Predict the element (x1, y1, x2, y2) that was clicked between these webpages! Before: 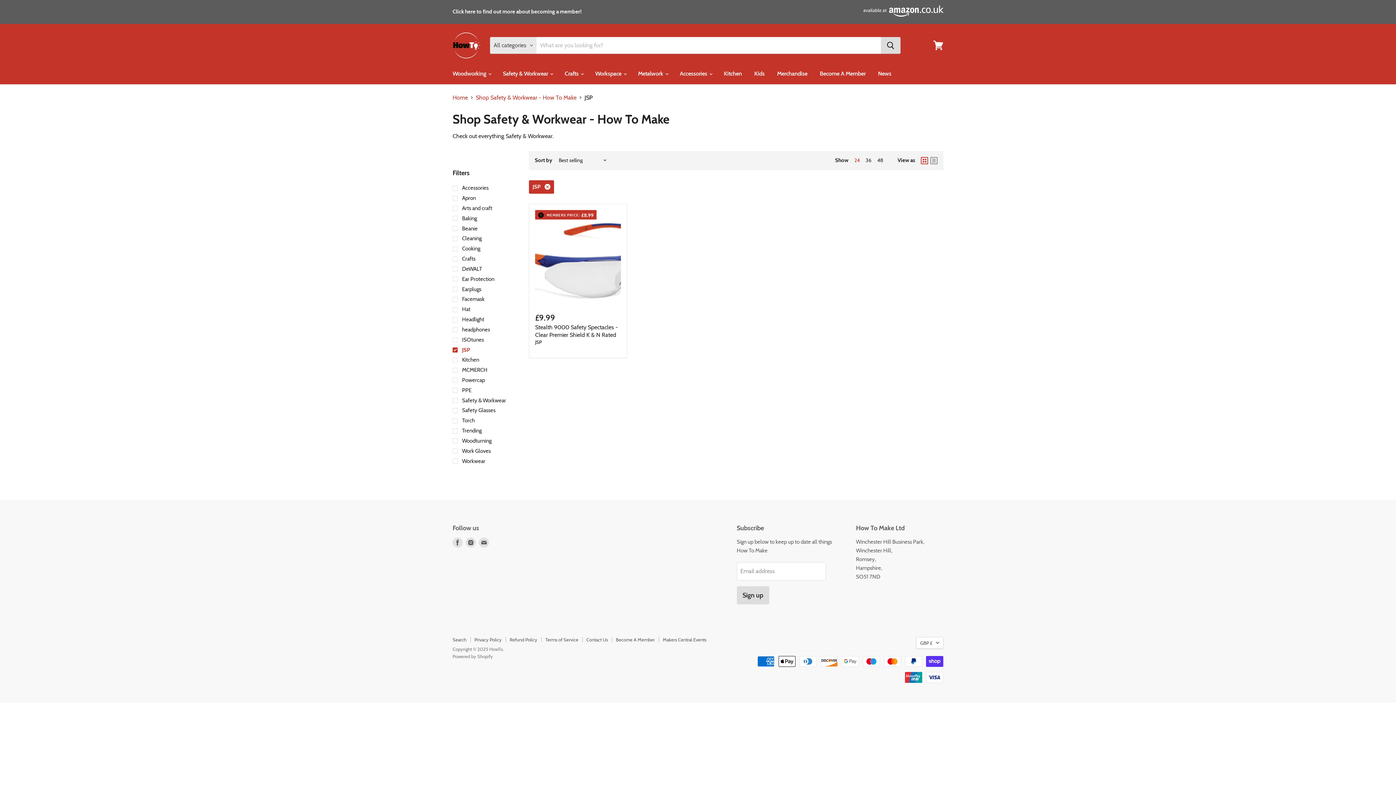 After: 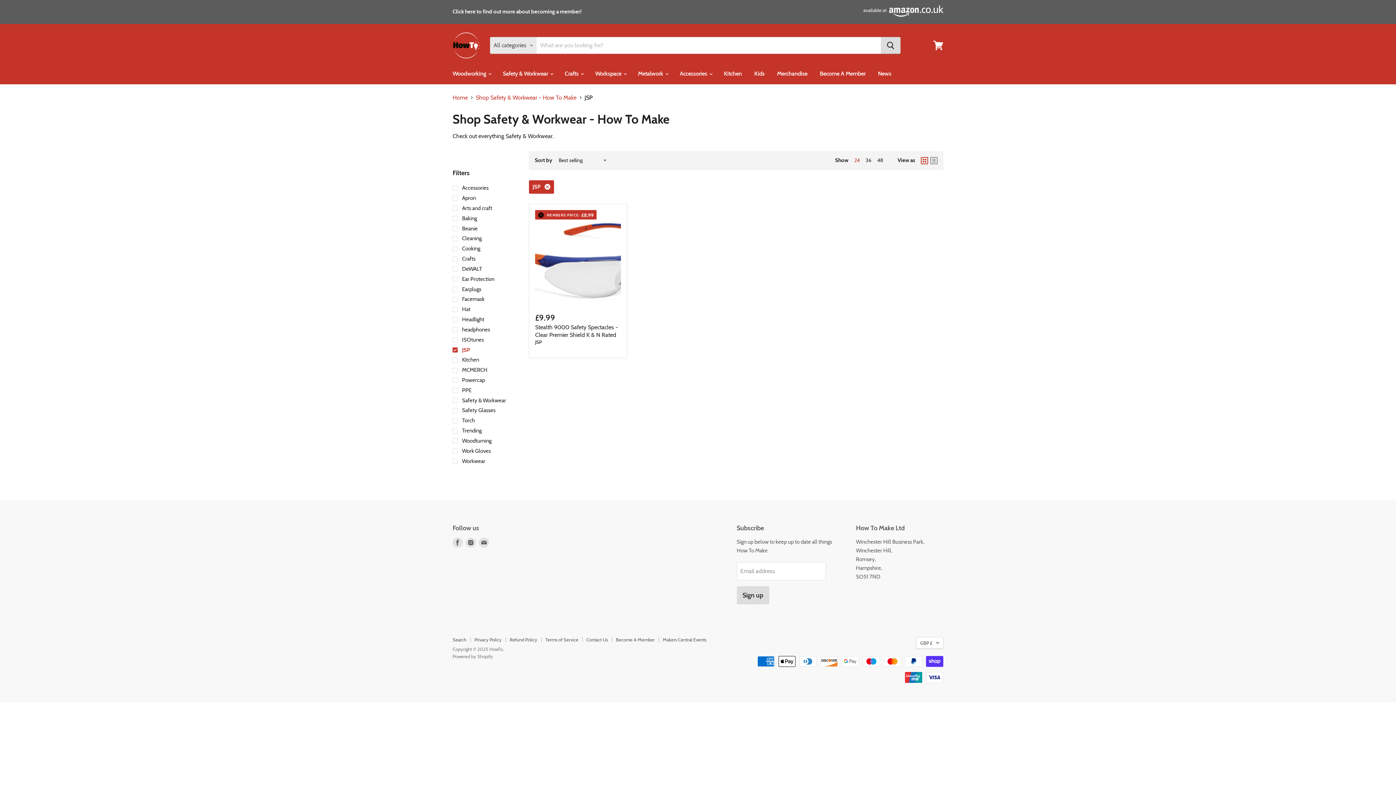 Action: bbox: (921, 156, 928, 164) label: grid view